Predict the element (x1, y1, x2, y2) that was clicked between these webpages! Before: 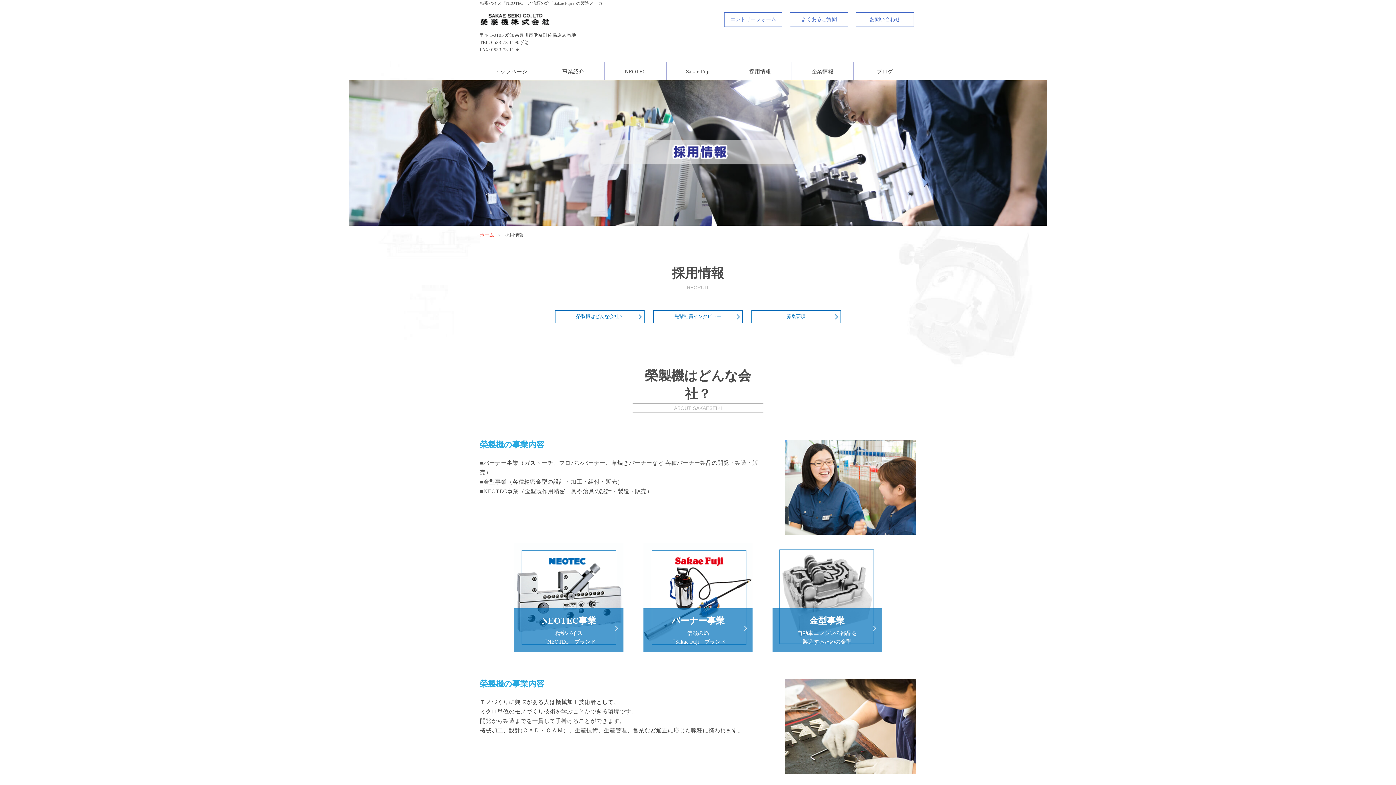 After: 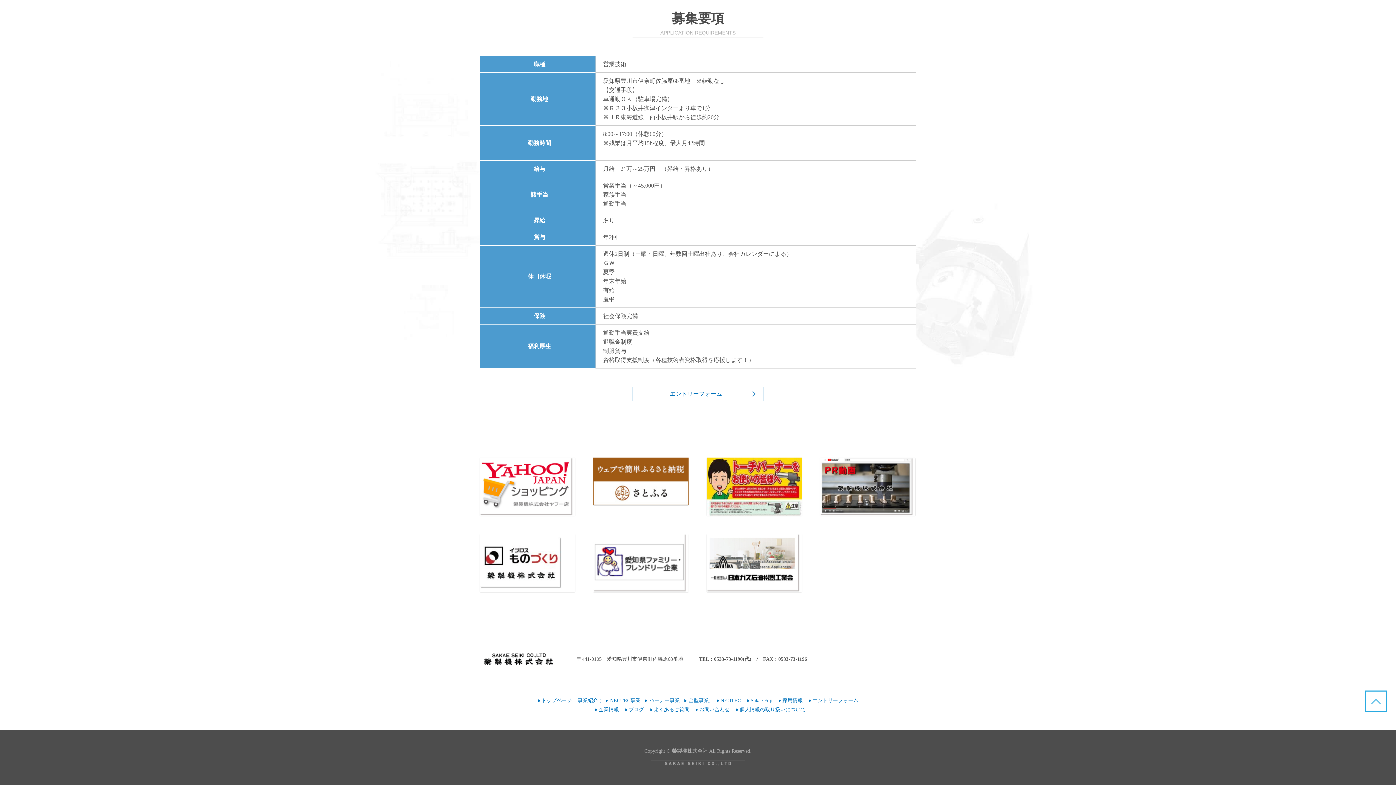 Action: bbox: (751, 310, 841, 323) label: 募集要項